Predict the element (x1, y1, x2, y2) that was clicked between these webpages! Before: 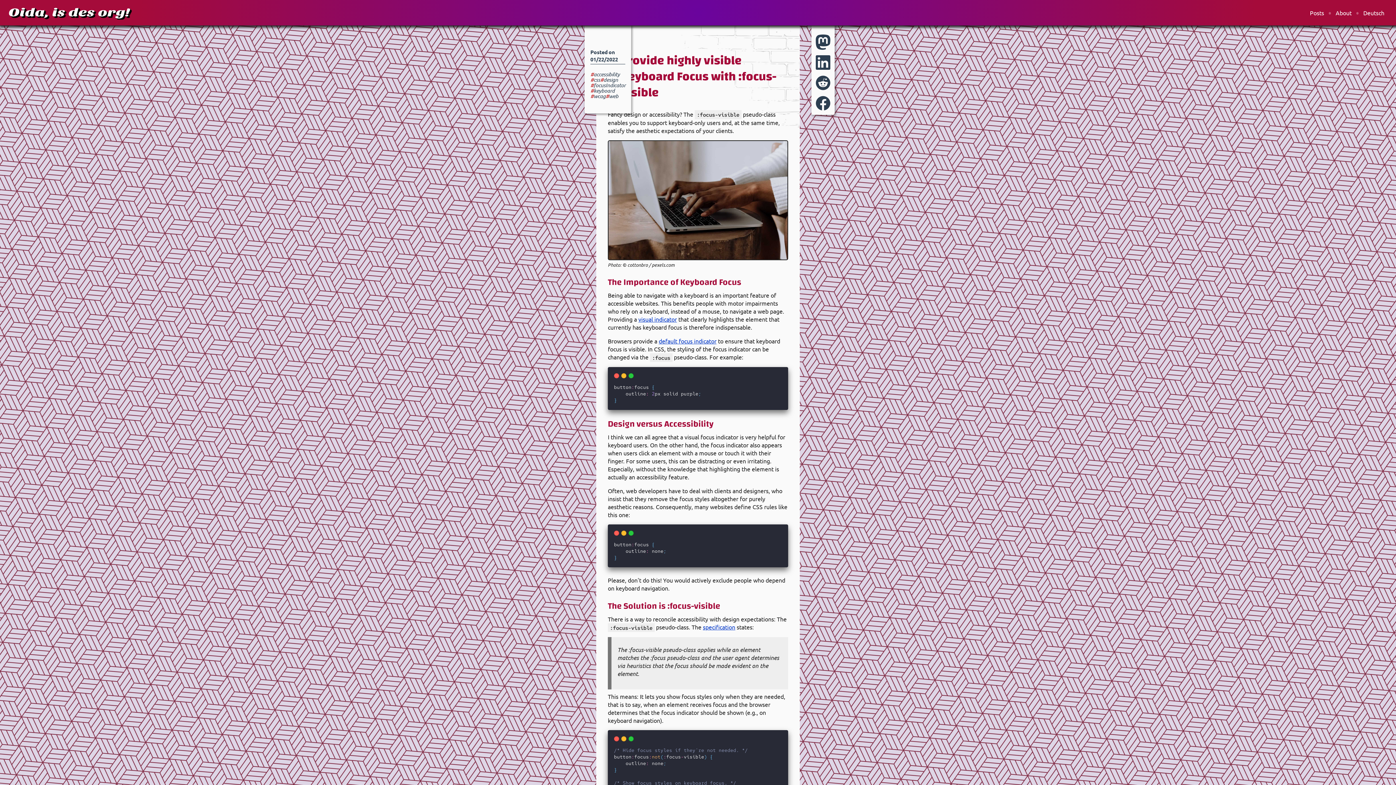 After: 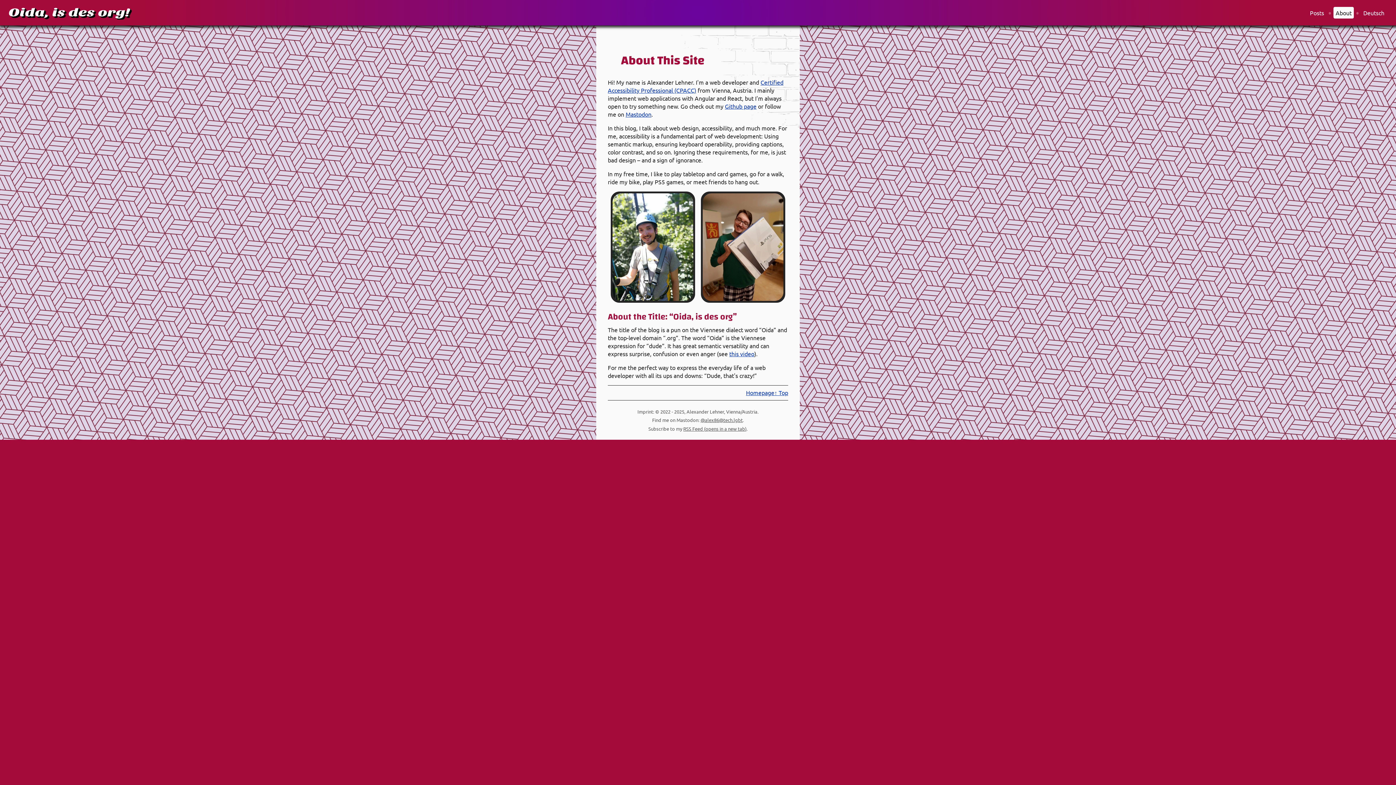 Action: bbox: (1333, 7, 1354, 18) label: About